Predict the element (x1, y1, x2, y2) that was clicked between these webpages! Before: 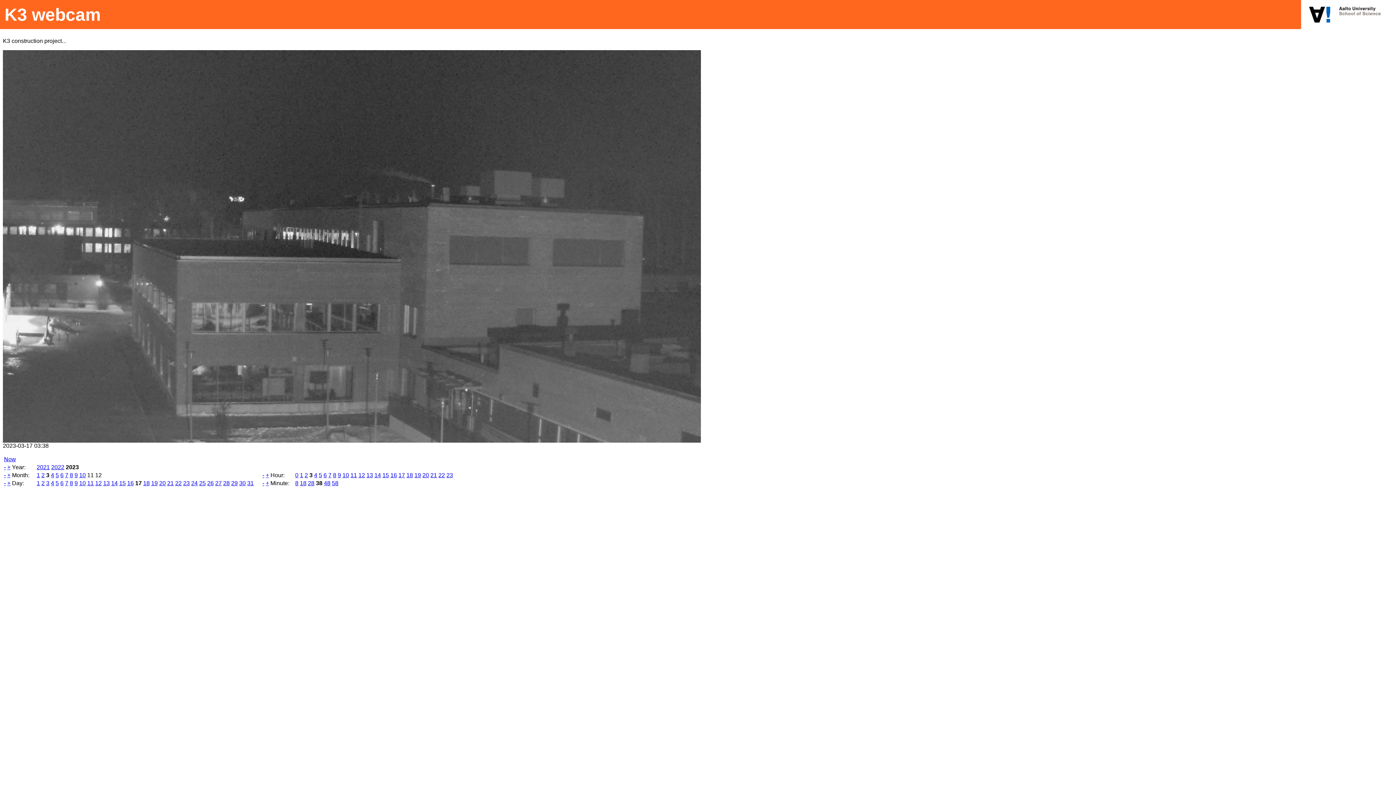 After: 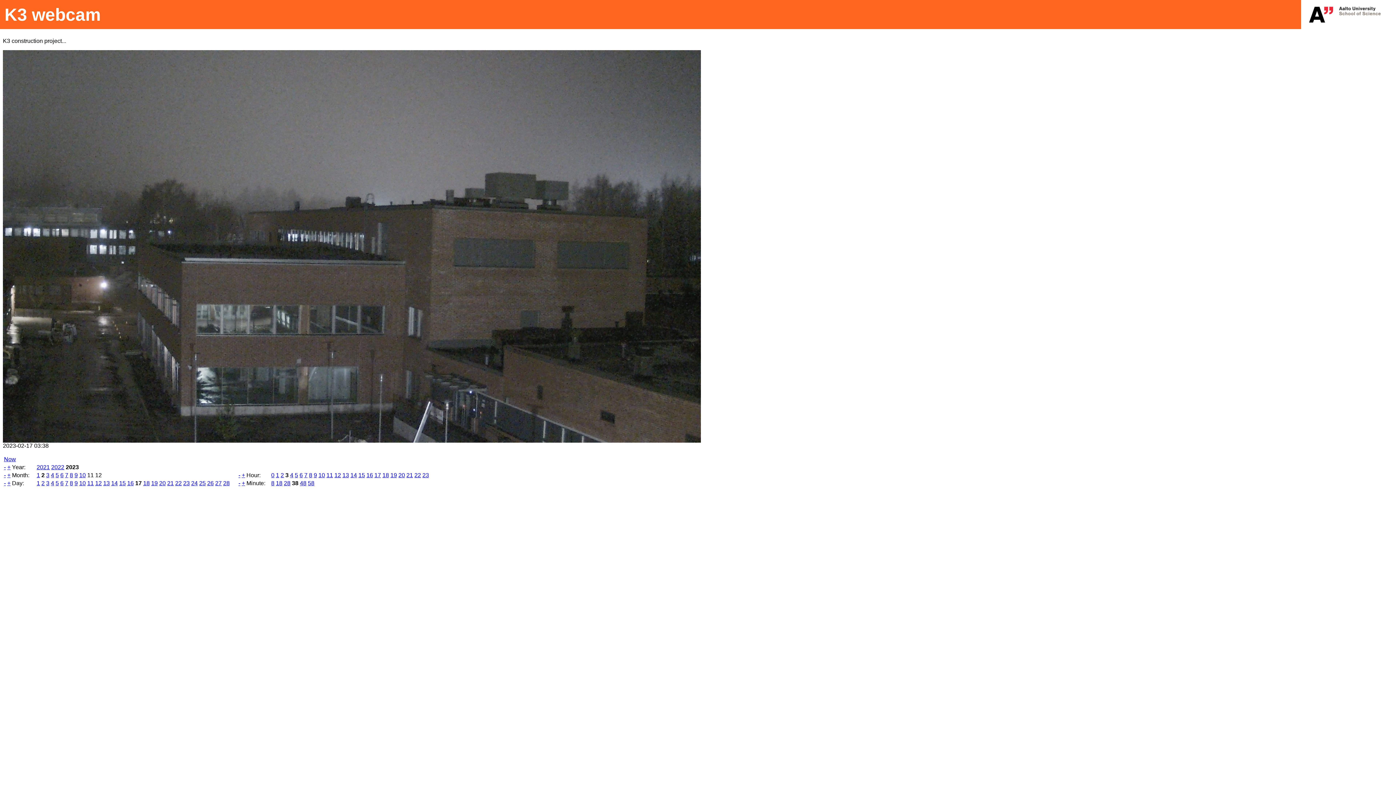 Action: label: 2 bbox: (41, 472, 44, 478)